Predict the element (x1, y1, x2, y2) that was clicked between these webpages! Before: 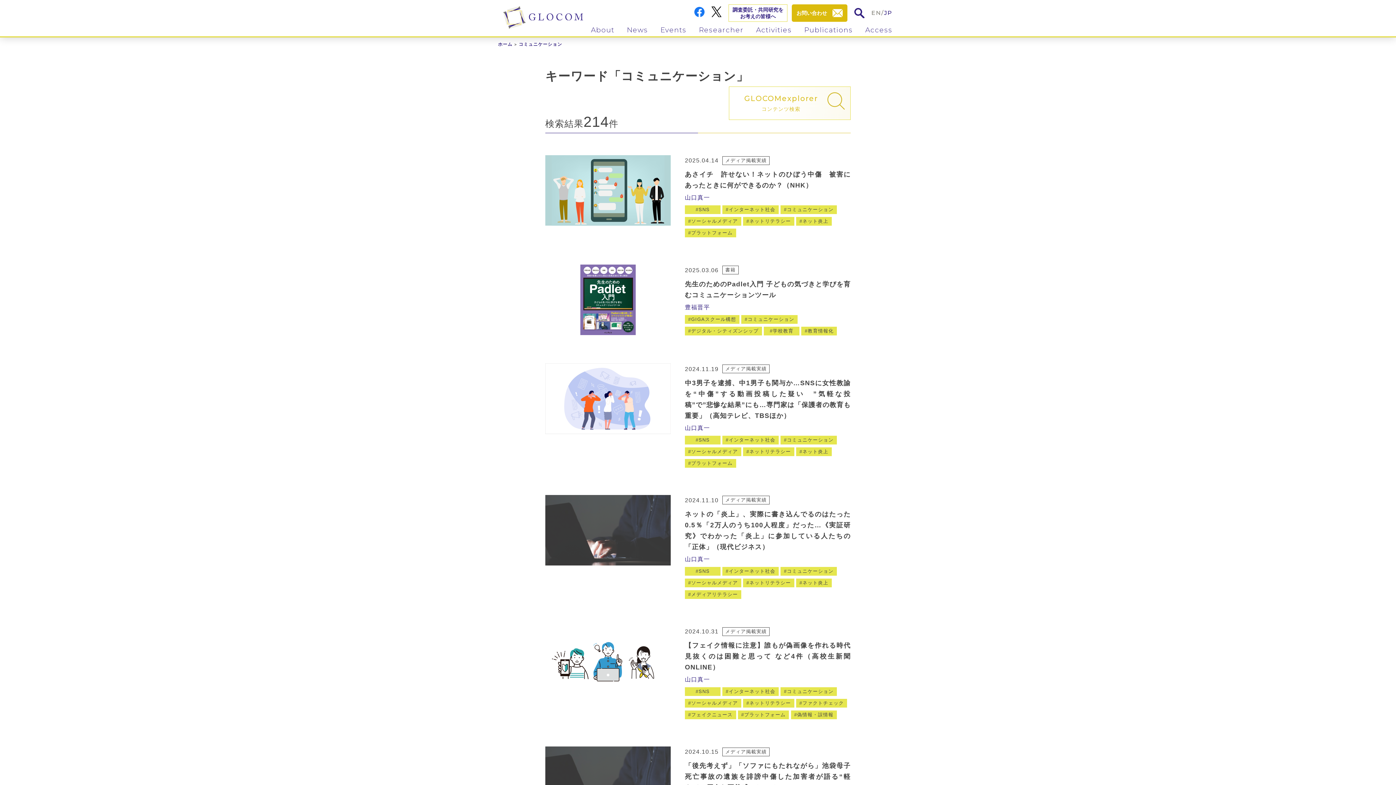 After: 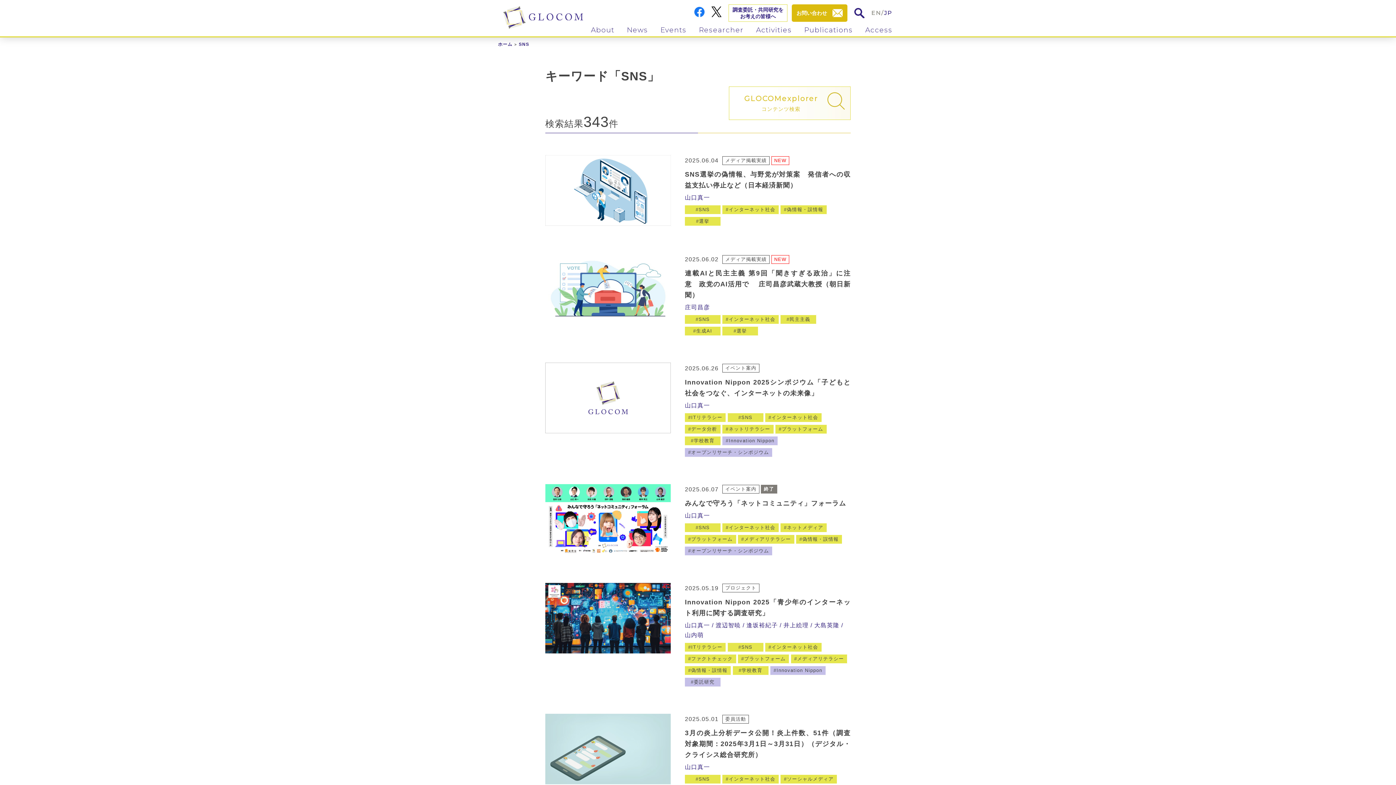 Action: label: SNS bbox: (685, 687, 720, 696)